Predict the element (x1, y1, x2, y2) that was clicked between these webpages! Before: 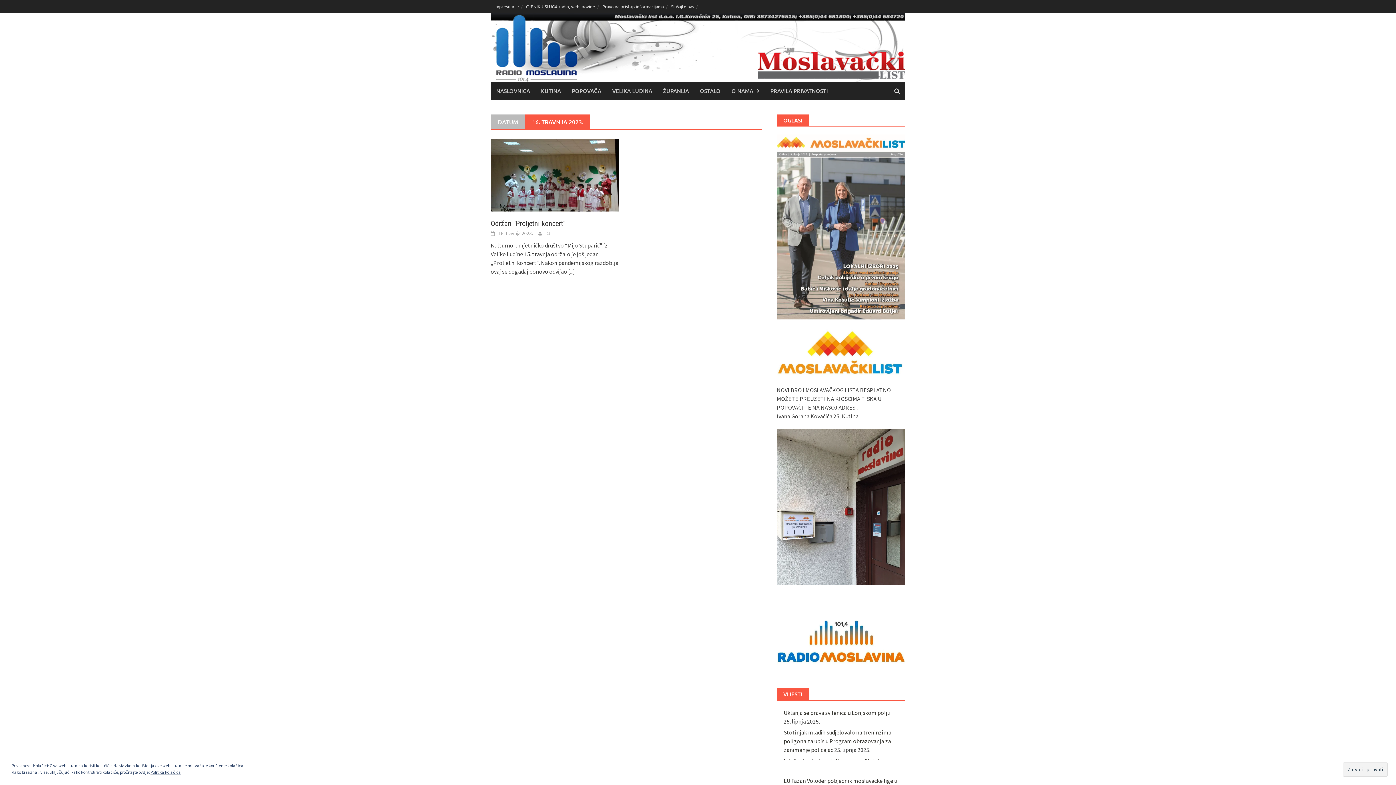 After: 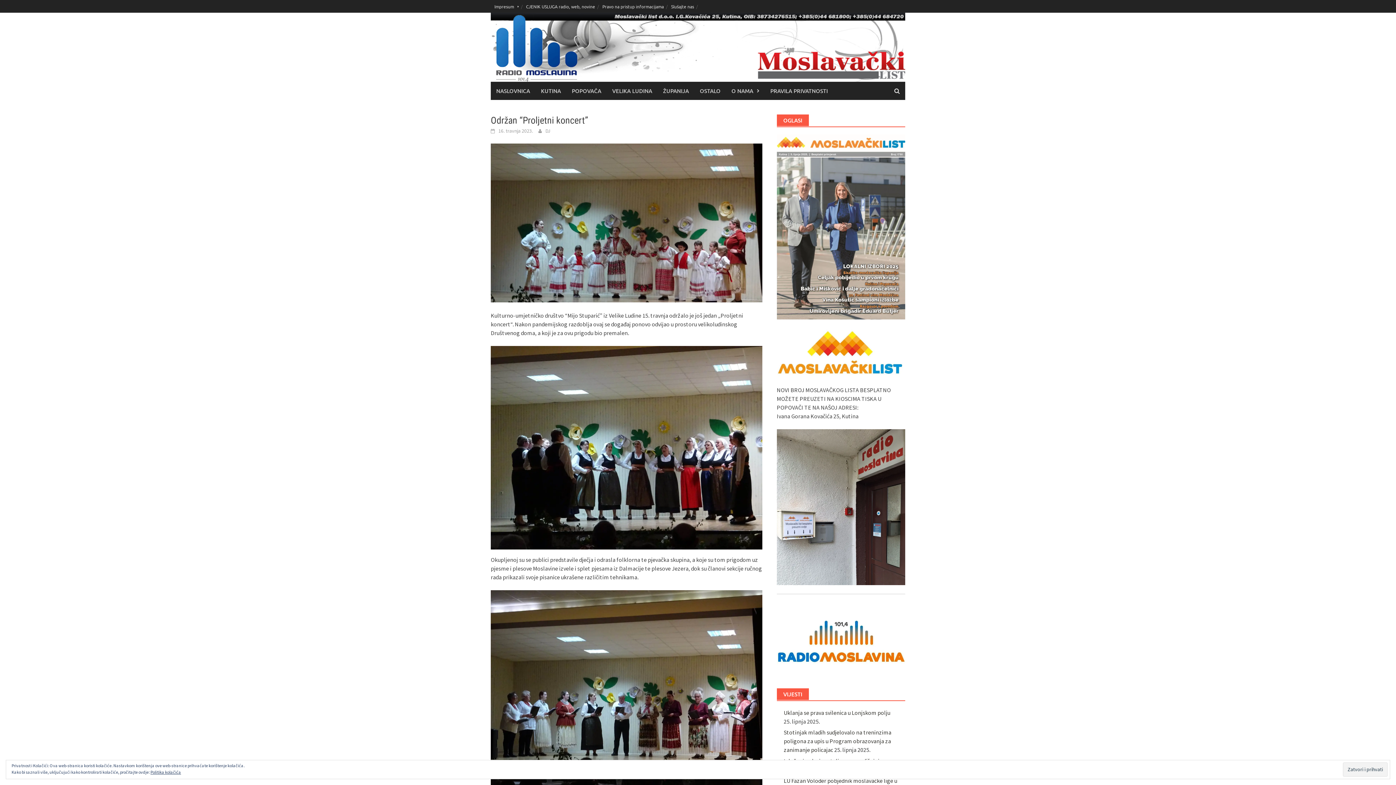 Action: bbox: (568, 268, 575, 275) label: [...]